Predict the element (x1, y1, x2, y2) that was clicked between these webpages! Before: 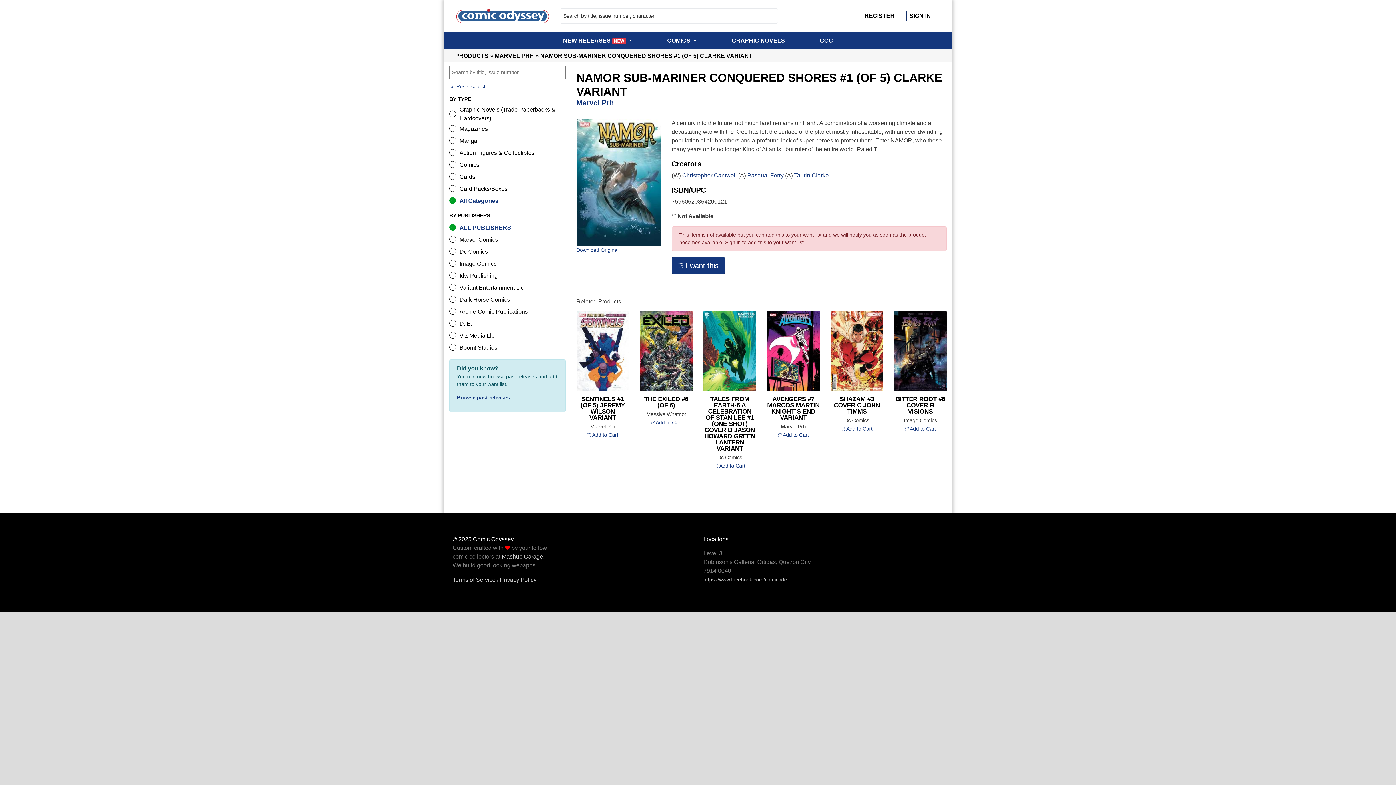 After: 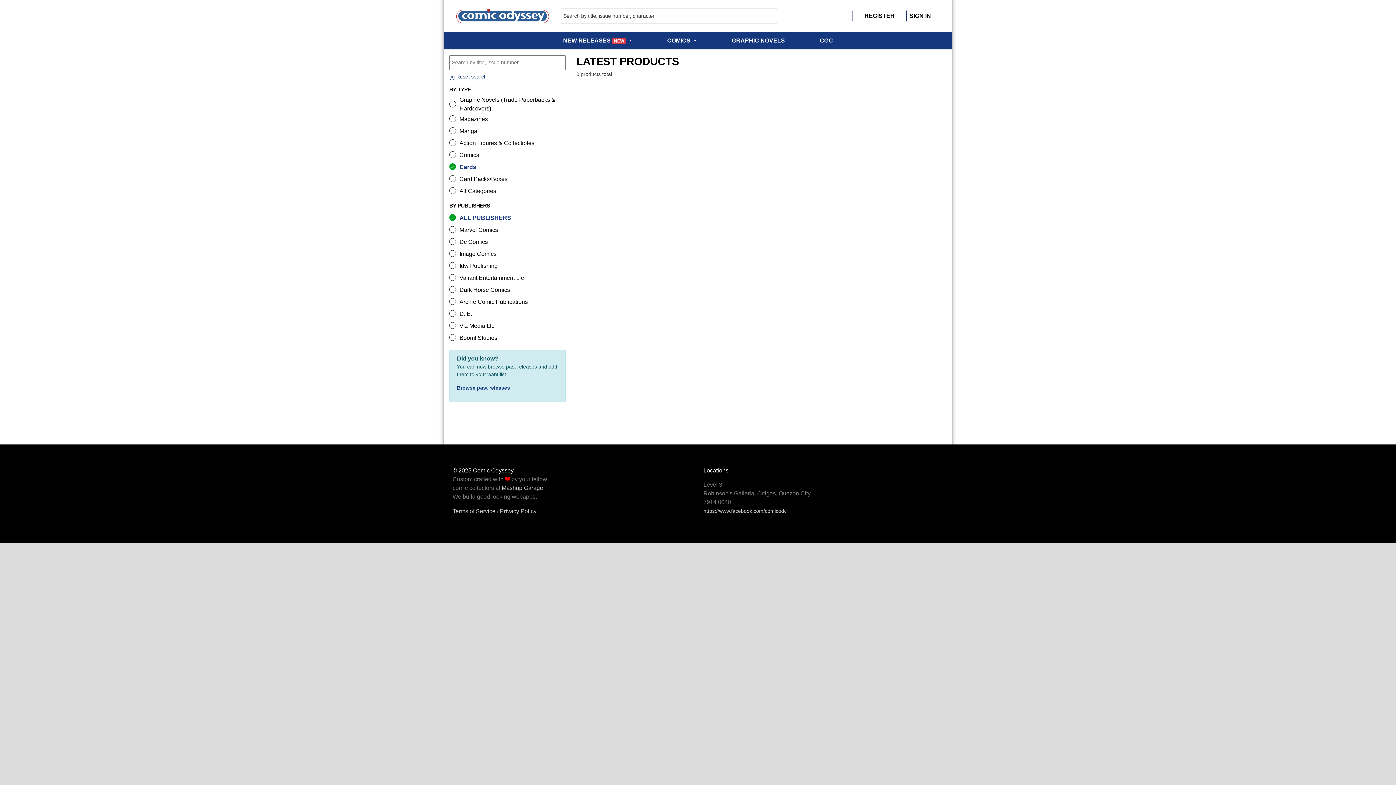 Action: bbox: (449, 171, 565, 183) label: Cards